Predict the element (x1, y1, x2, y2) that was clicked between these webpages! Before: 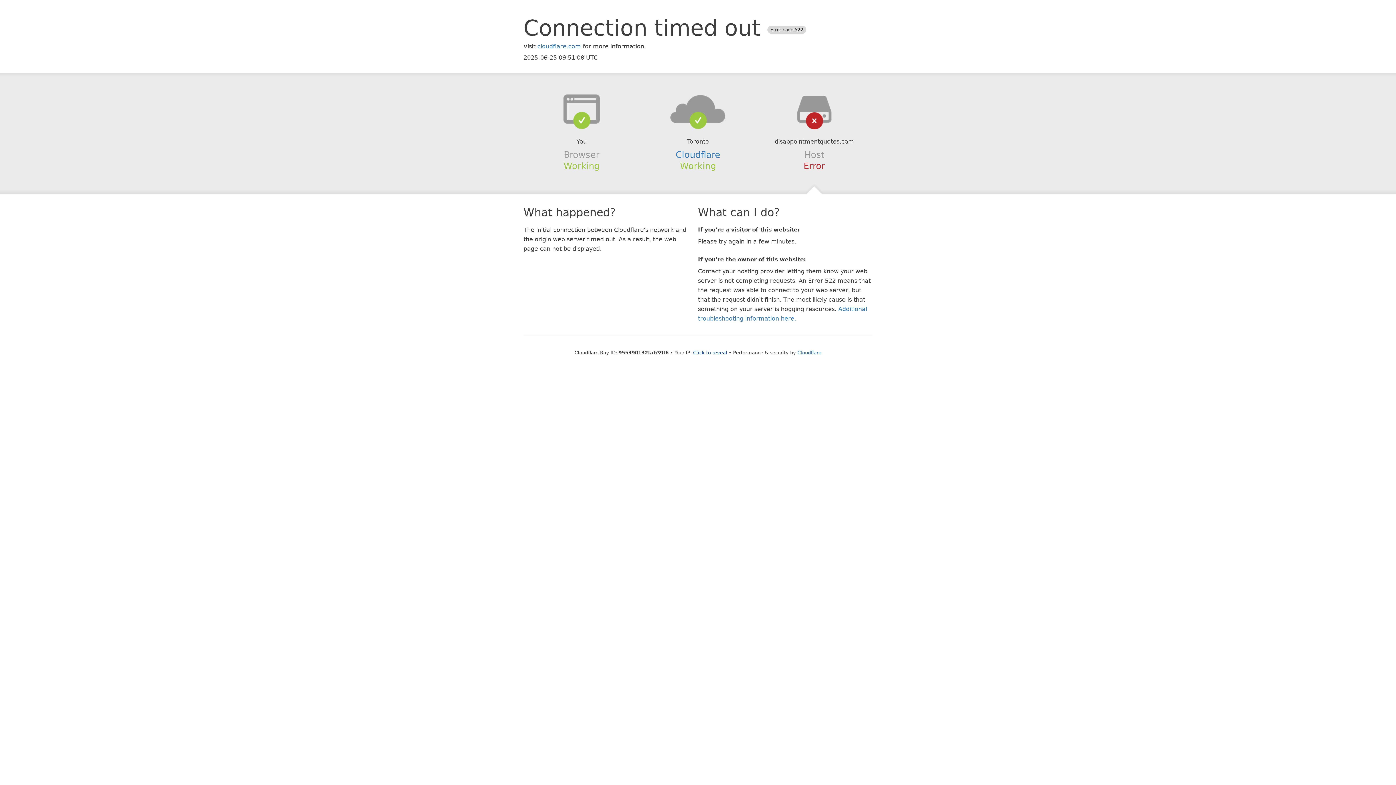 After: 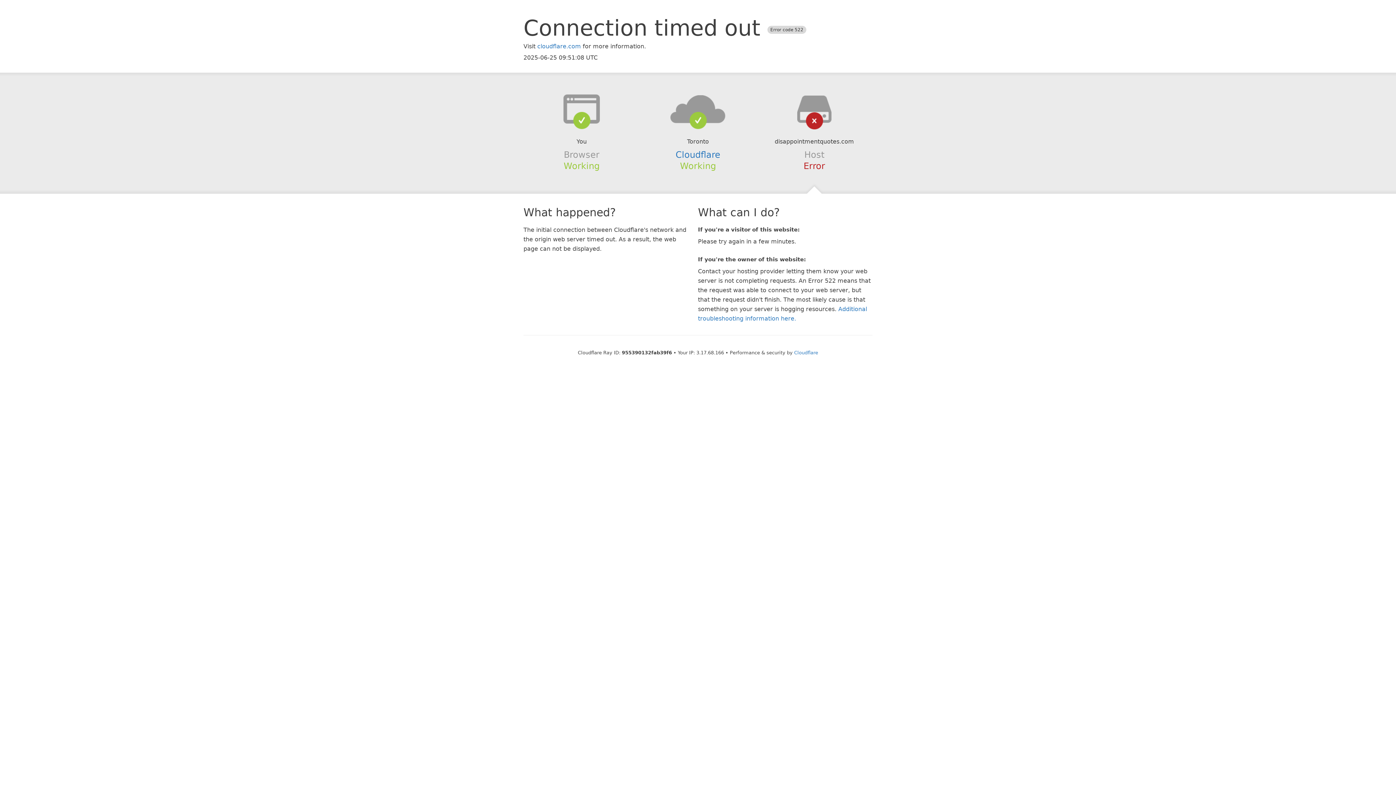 Action: label: Click to reveal bbox: (693, 350, 727, 355)